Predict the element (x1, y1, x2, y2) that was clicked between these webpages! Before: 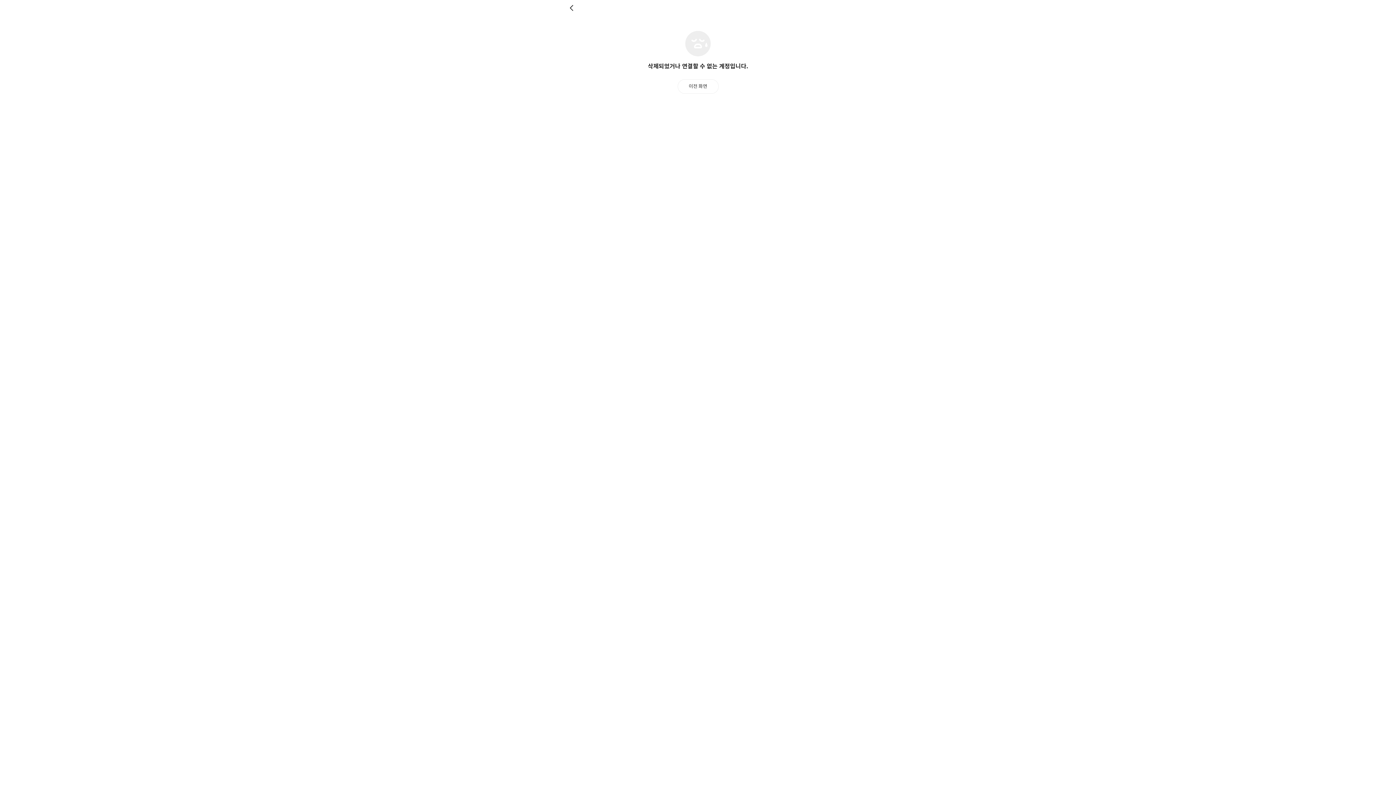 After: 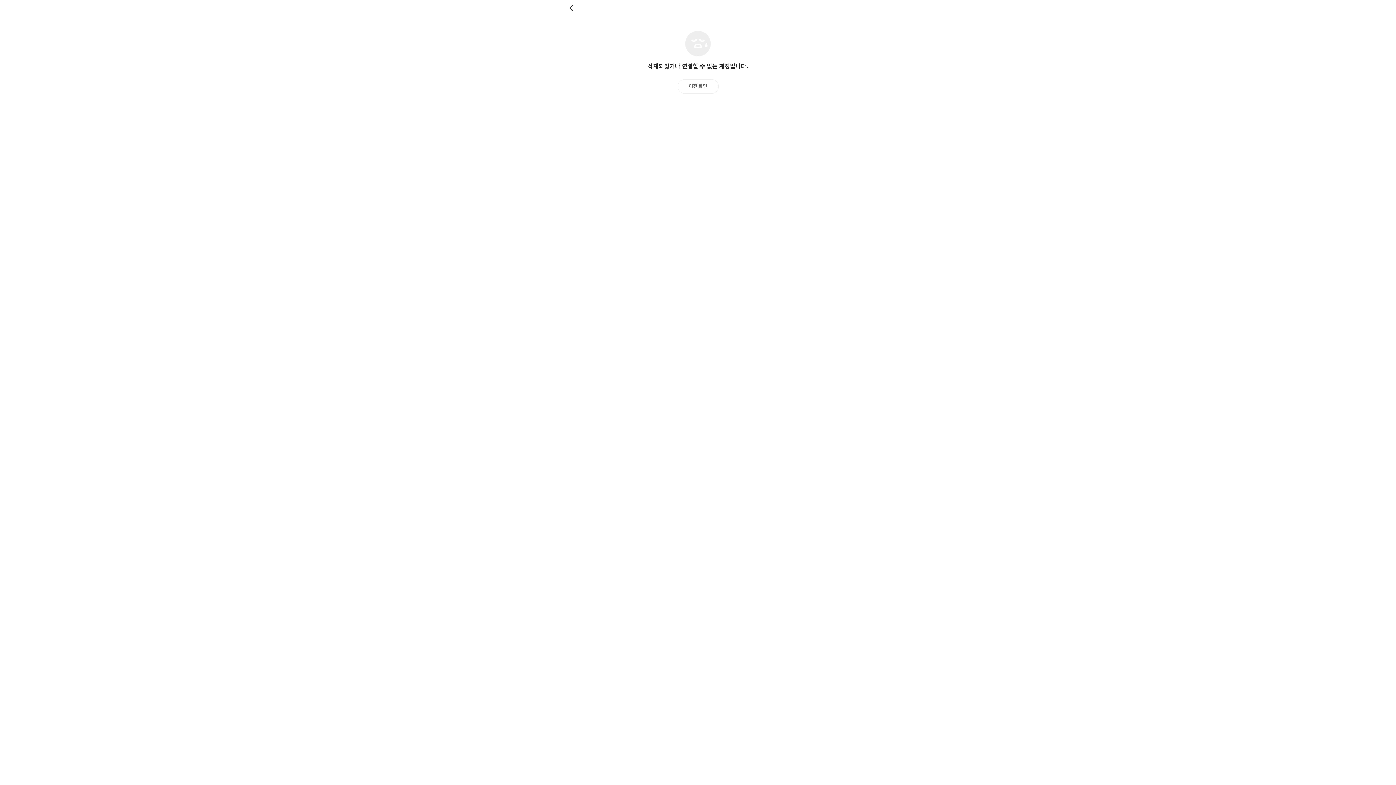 Action: label: 이전 화면 bbox: (677, 79, 718, 93)